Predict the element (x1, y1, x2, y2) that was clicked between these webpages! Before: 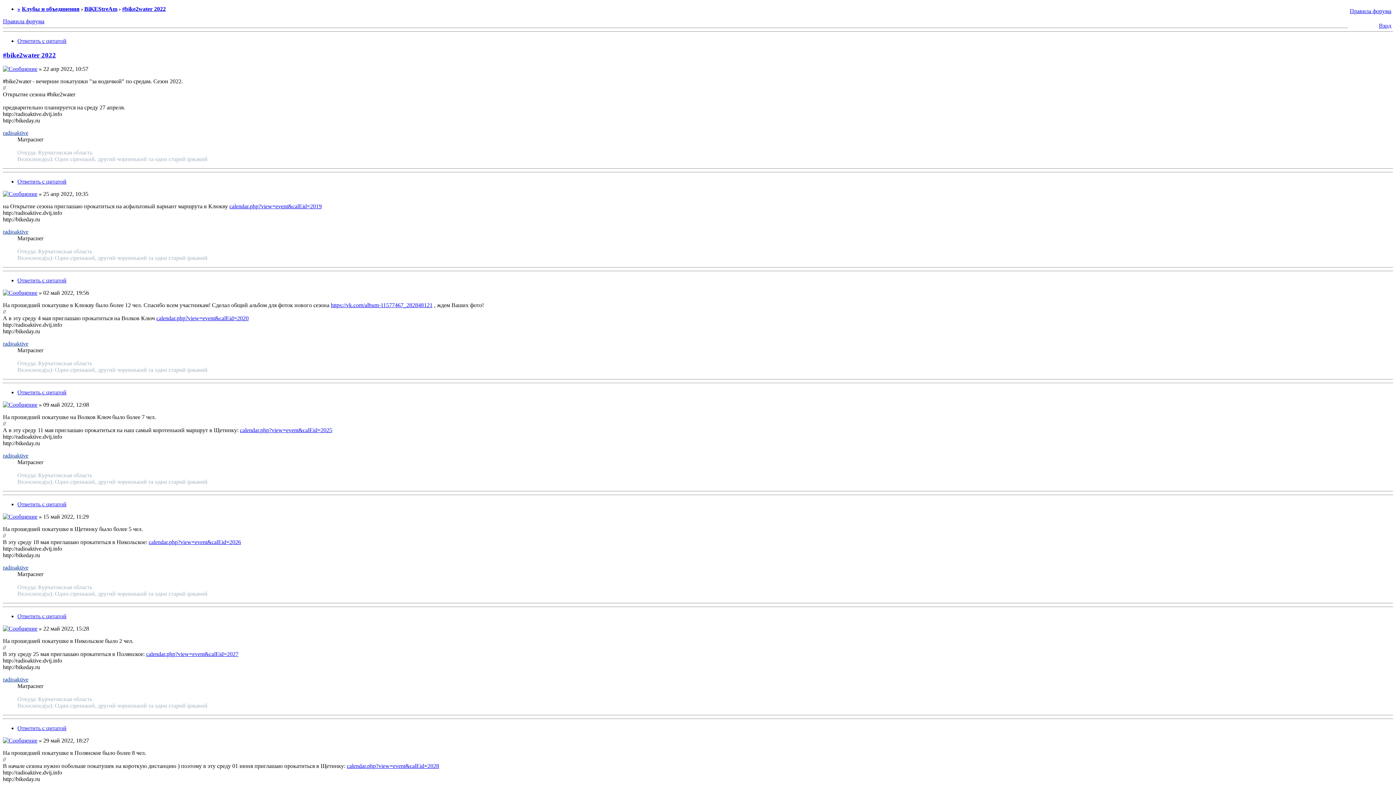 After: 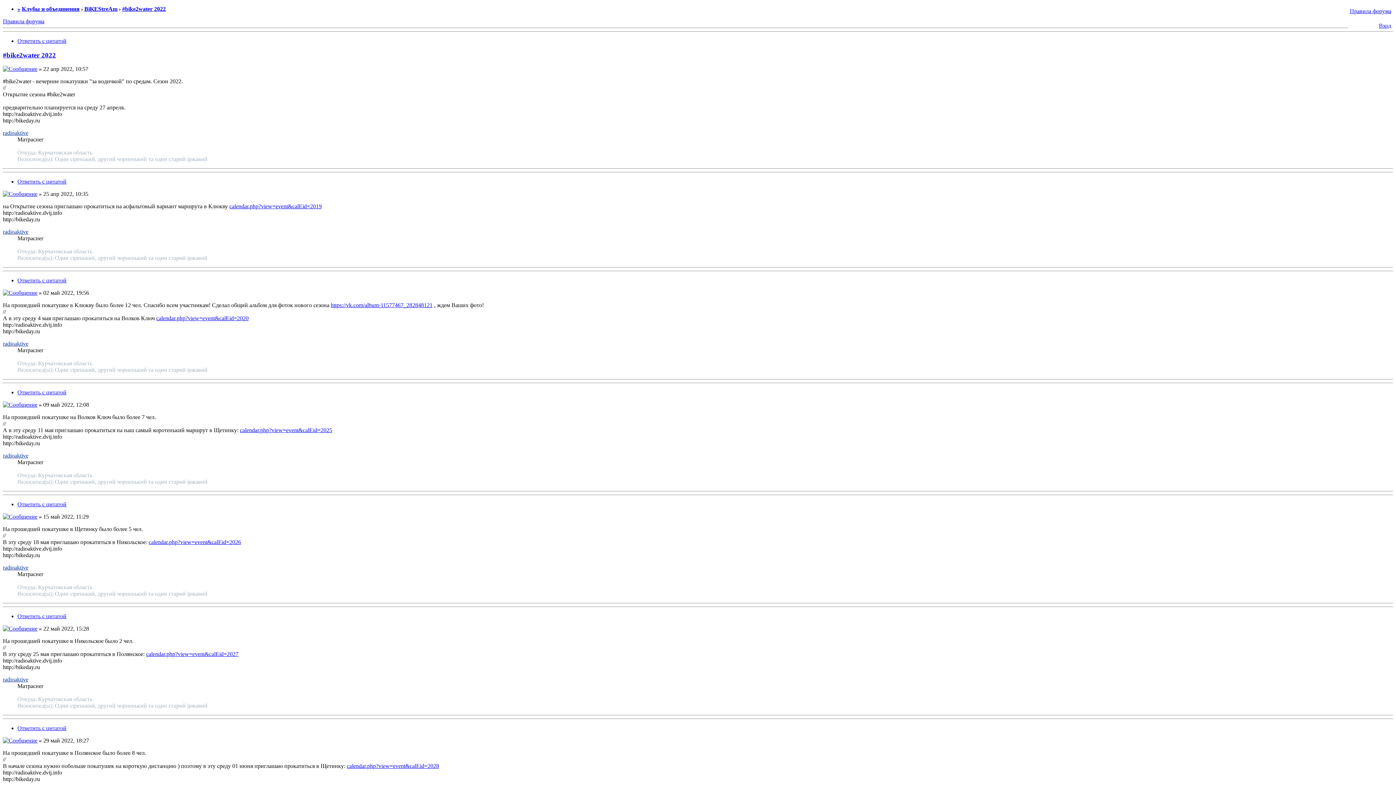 Action: bbox: (122, 5, 165, 12) label: #bike2water 2022